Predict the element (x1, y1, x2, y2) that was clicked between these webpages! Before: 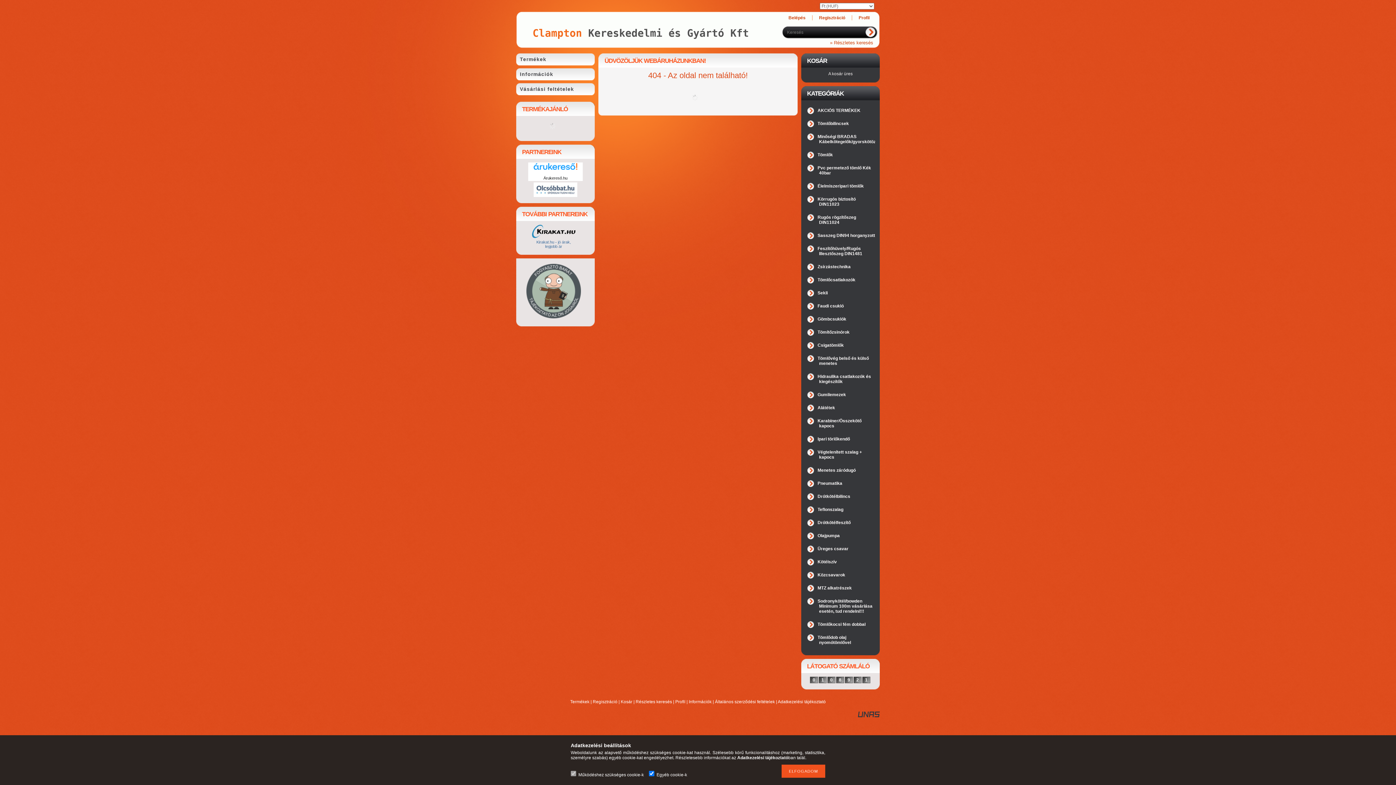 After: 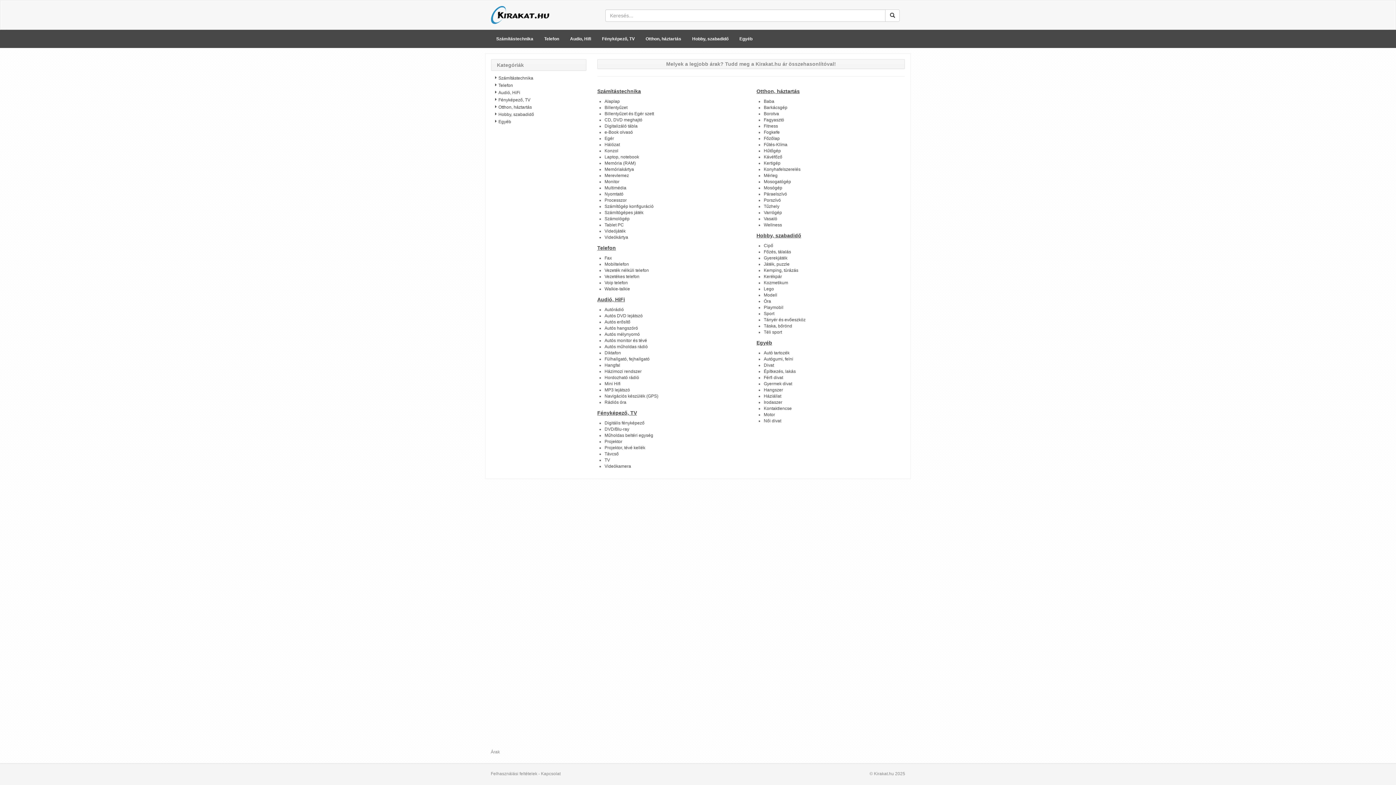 Action: bbox: (536, 240, 571, 248) label: Kirakat.hu - jó árak, legjobb ár